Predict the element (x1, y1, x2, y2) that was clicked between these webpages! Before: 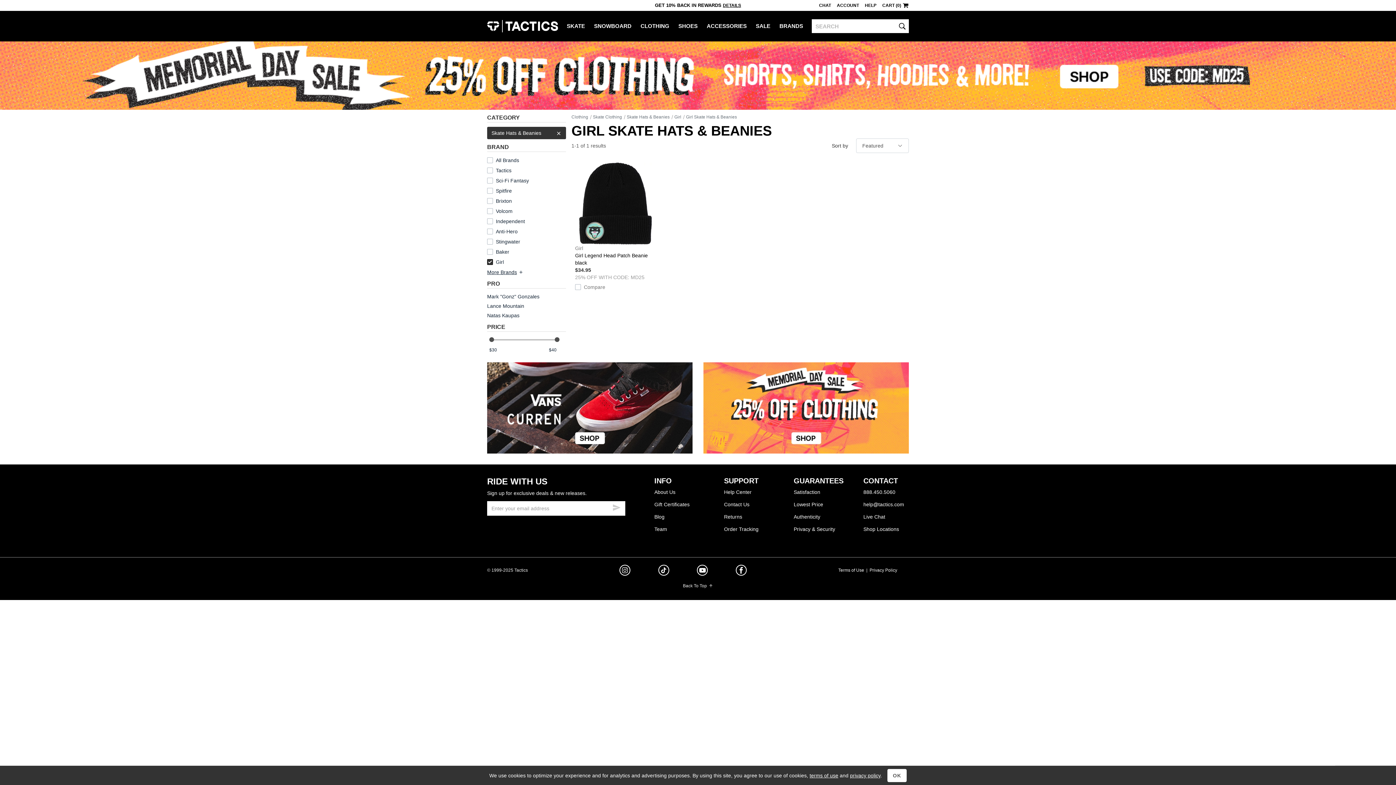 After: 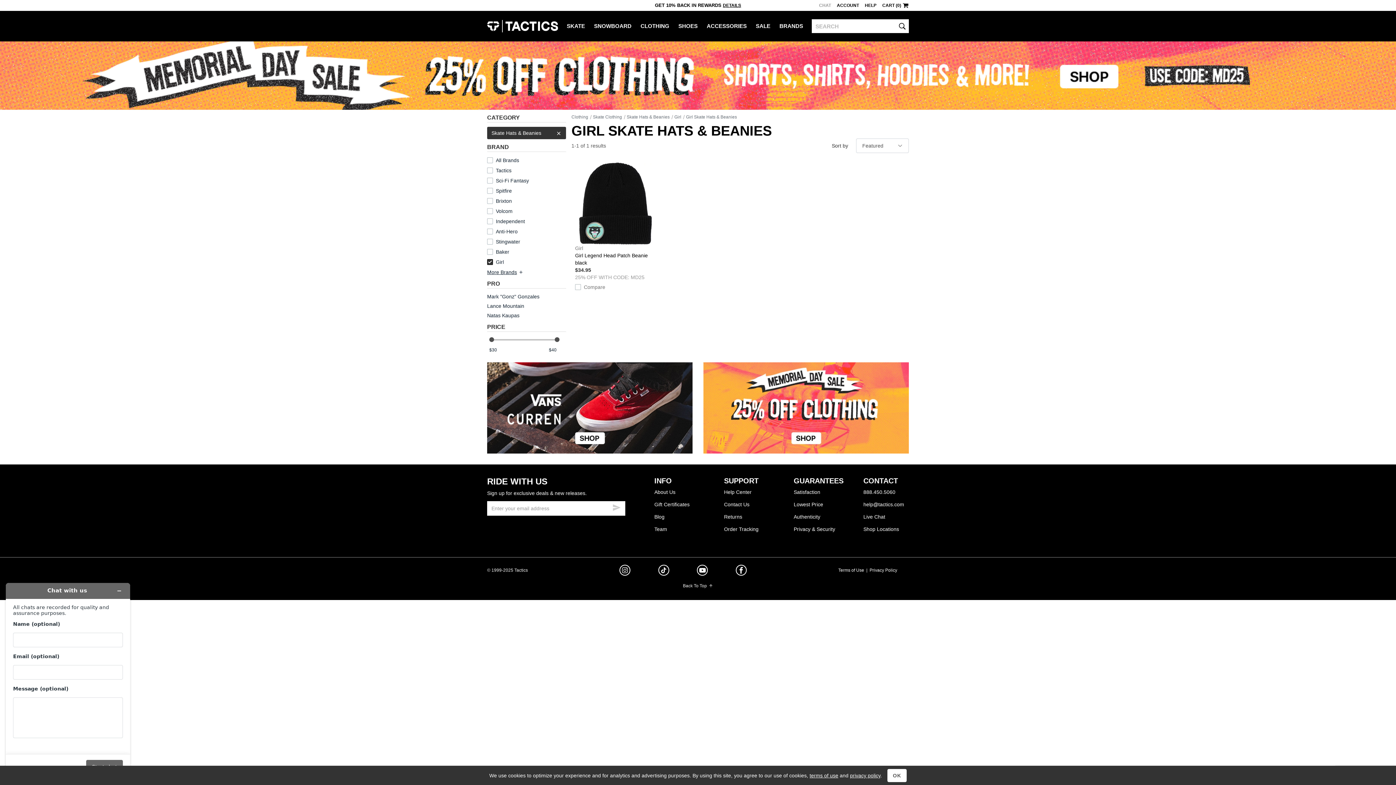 Action: bbox: (819, 0, 837, 10) label: CHAT